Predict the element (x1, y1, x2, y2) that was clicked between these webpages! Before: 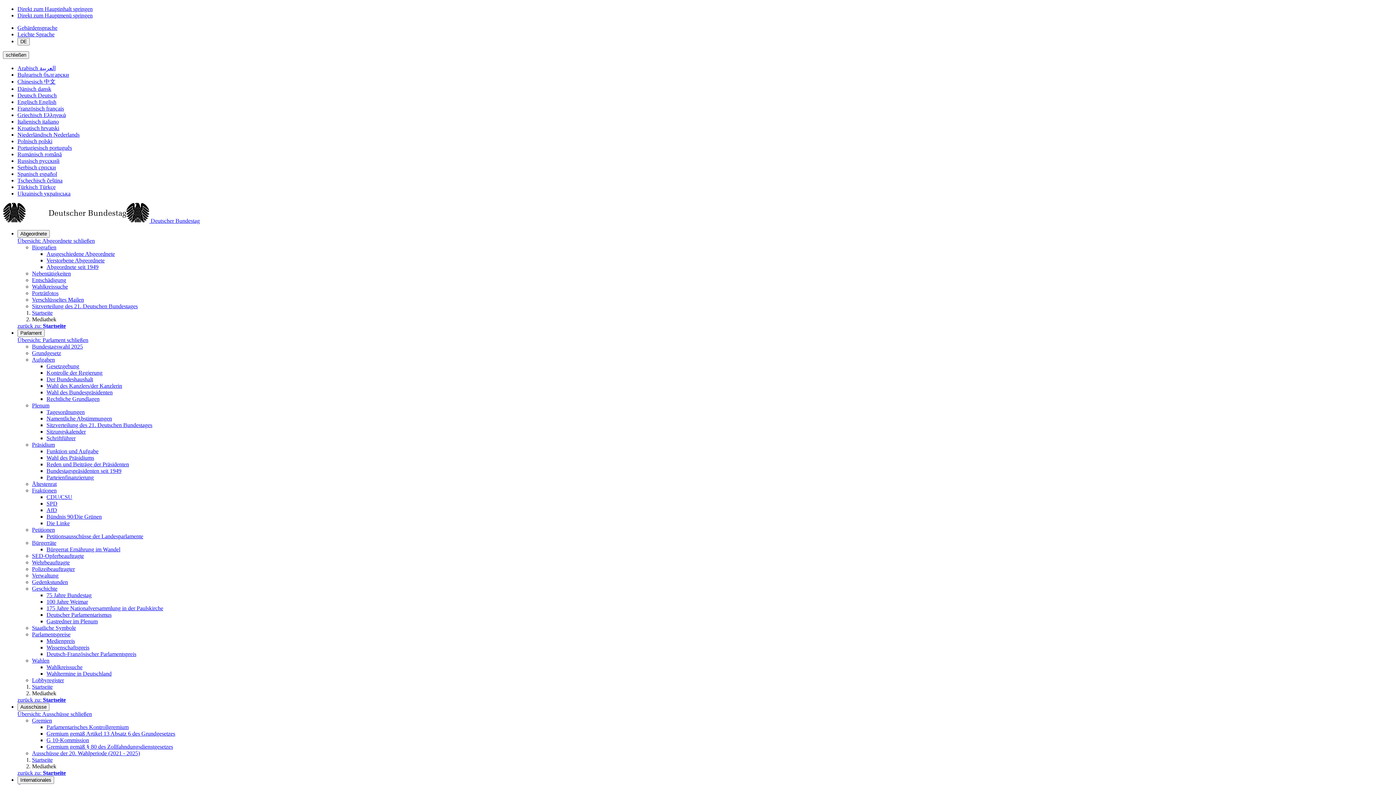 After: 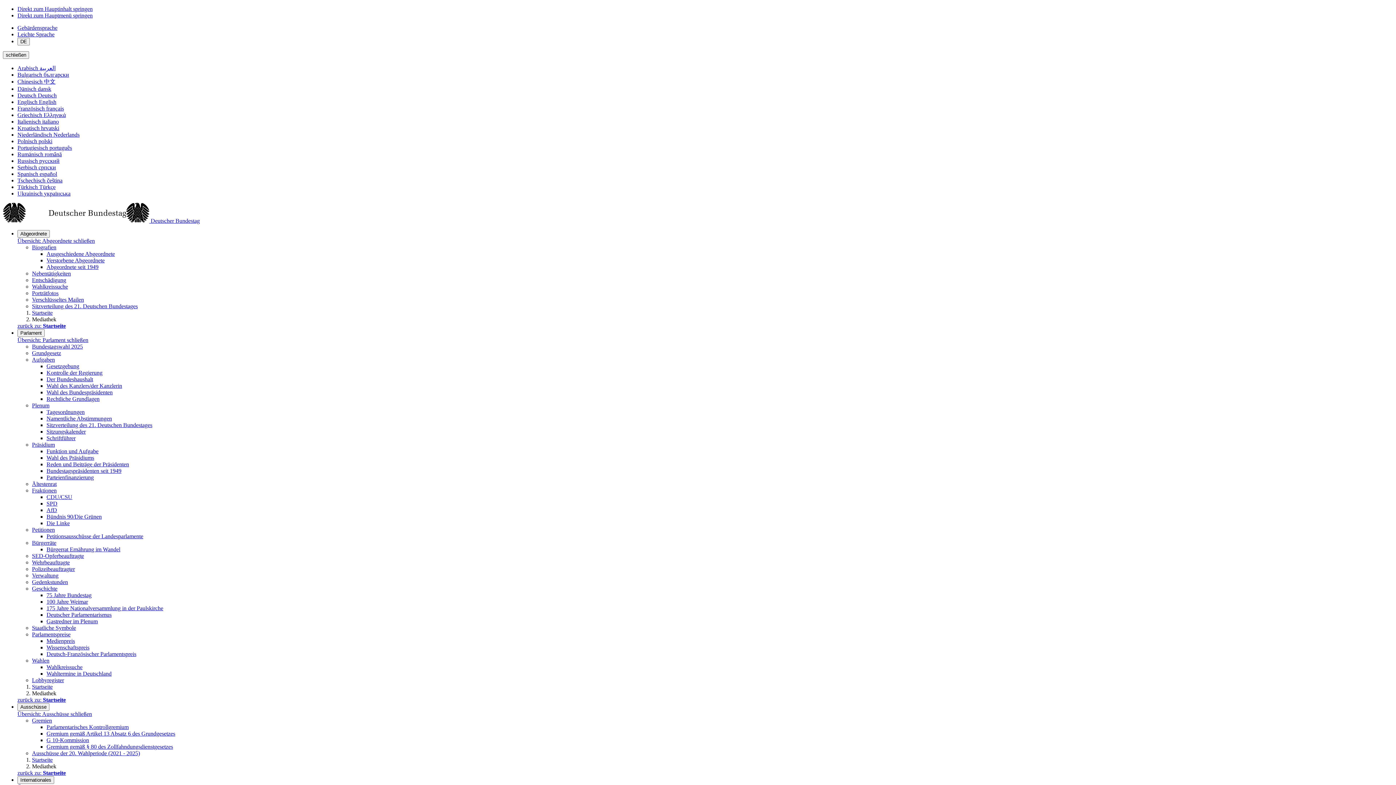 Action: bbox: (70, 711, 92, 717) label: schließen